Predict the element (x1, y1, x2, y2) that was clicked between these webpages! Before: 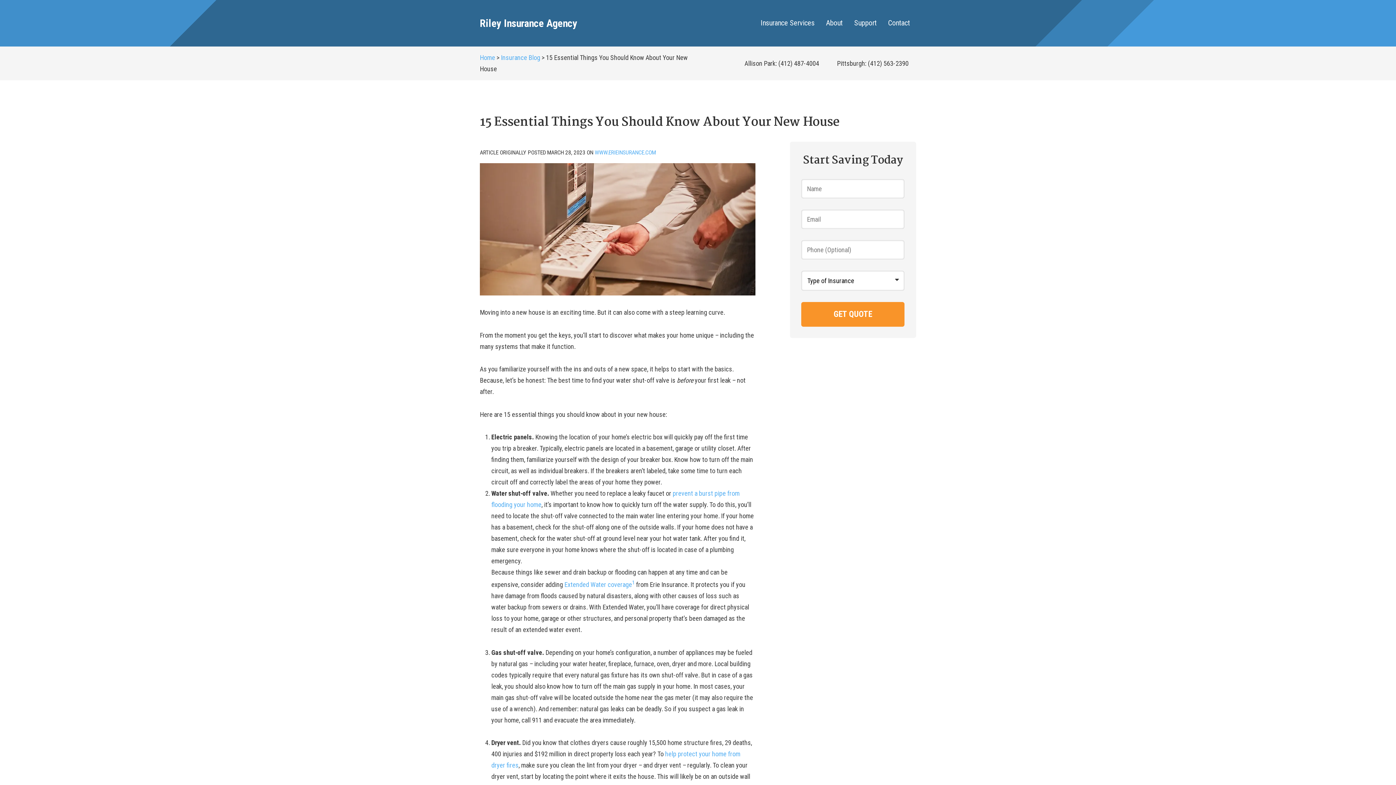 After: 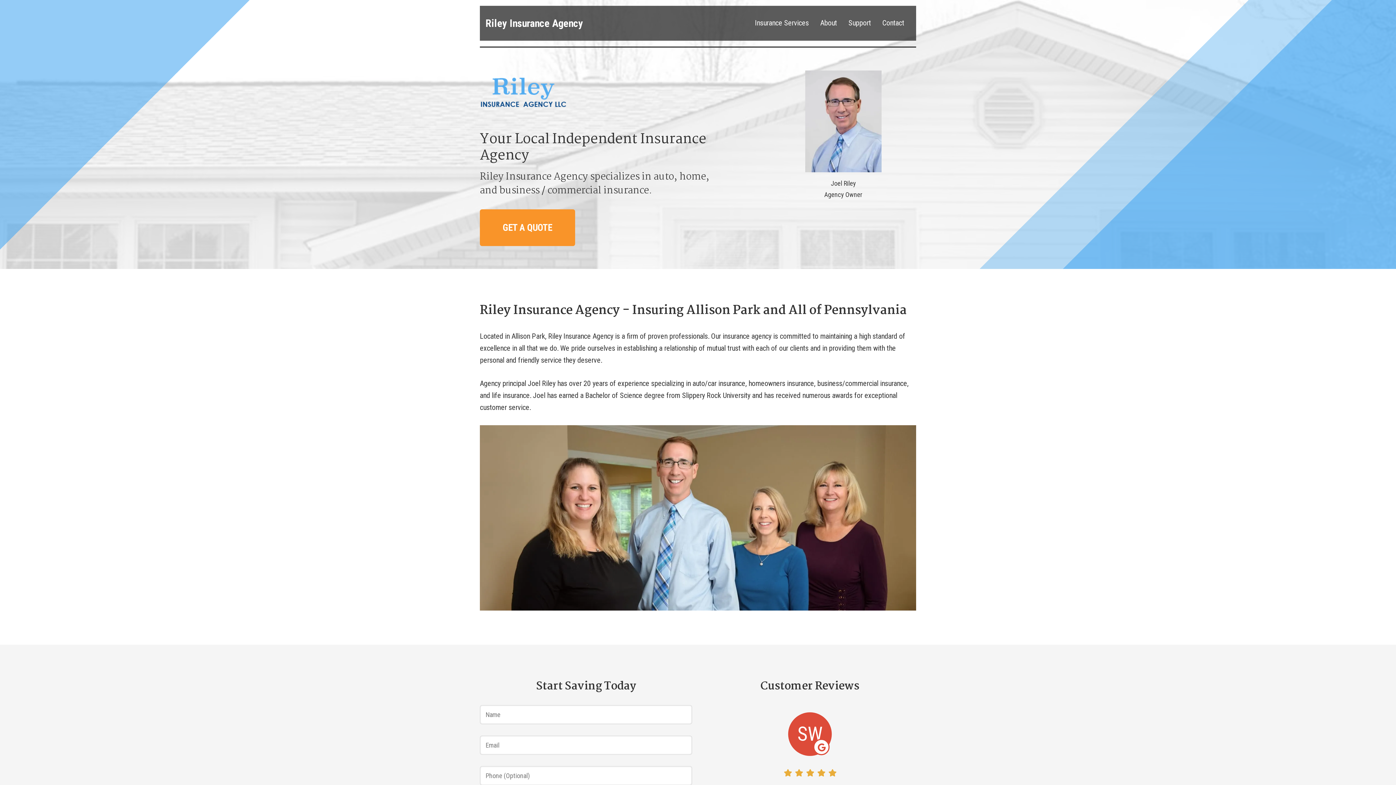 Action: label: Riley Insurance Agency bbox: (480, 17, 577, 29)